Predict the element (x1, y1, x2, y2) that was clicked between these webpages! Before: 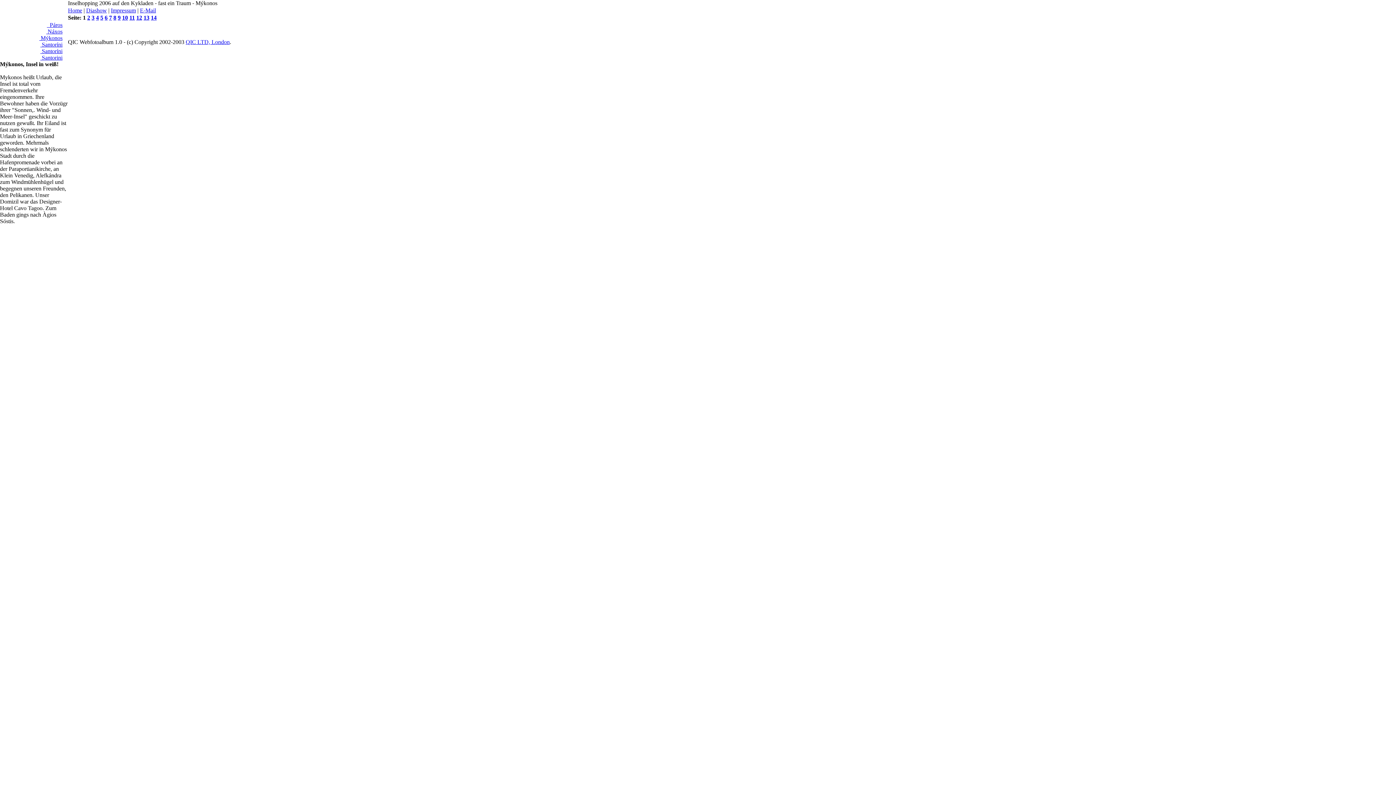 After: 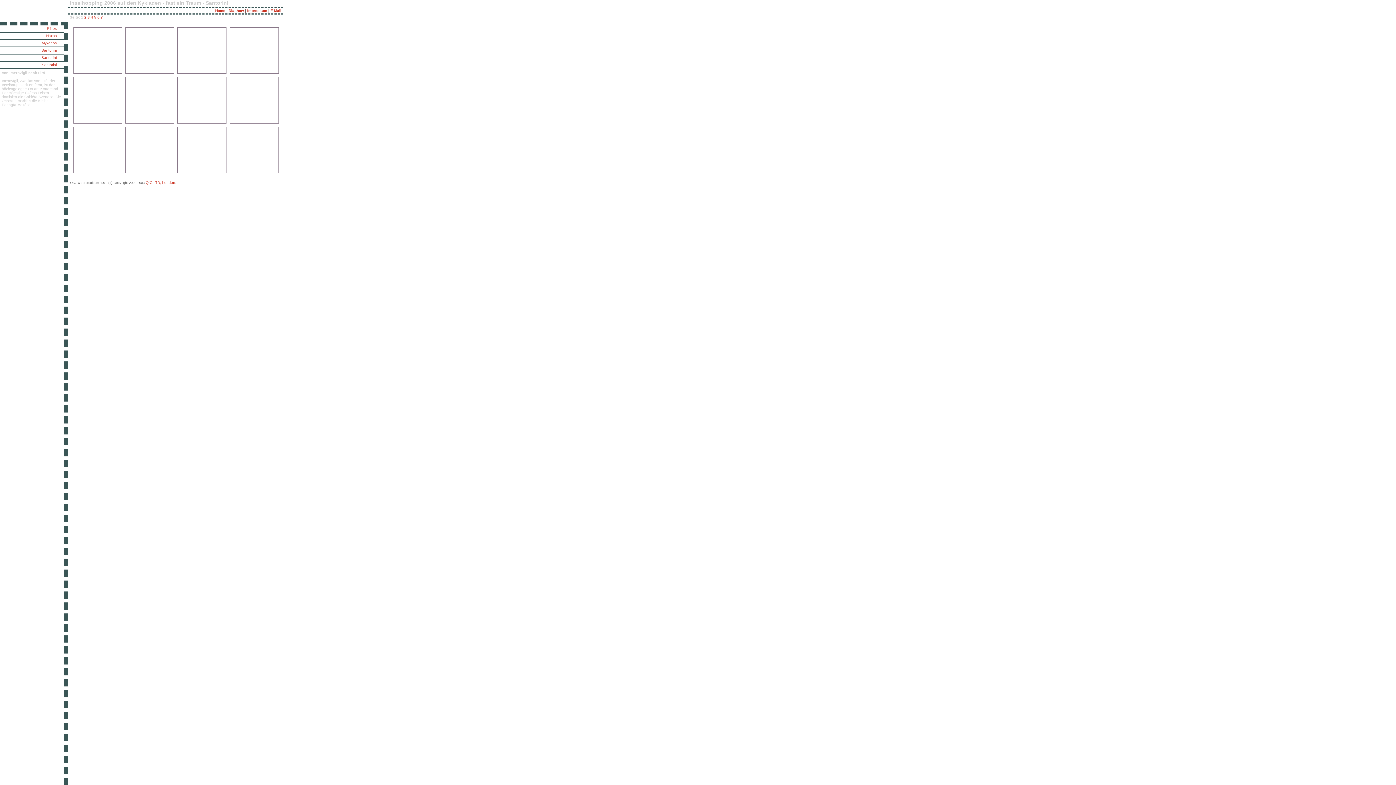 Action: label:  Santoríni bbox: (40, 48, 62, 54)